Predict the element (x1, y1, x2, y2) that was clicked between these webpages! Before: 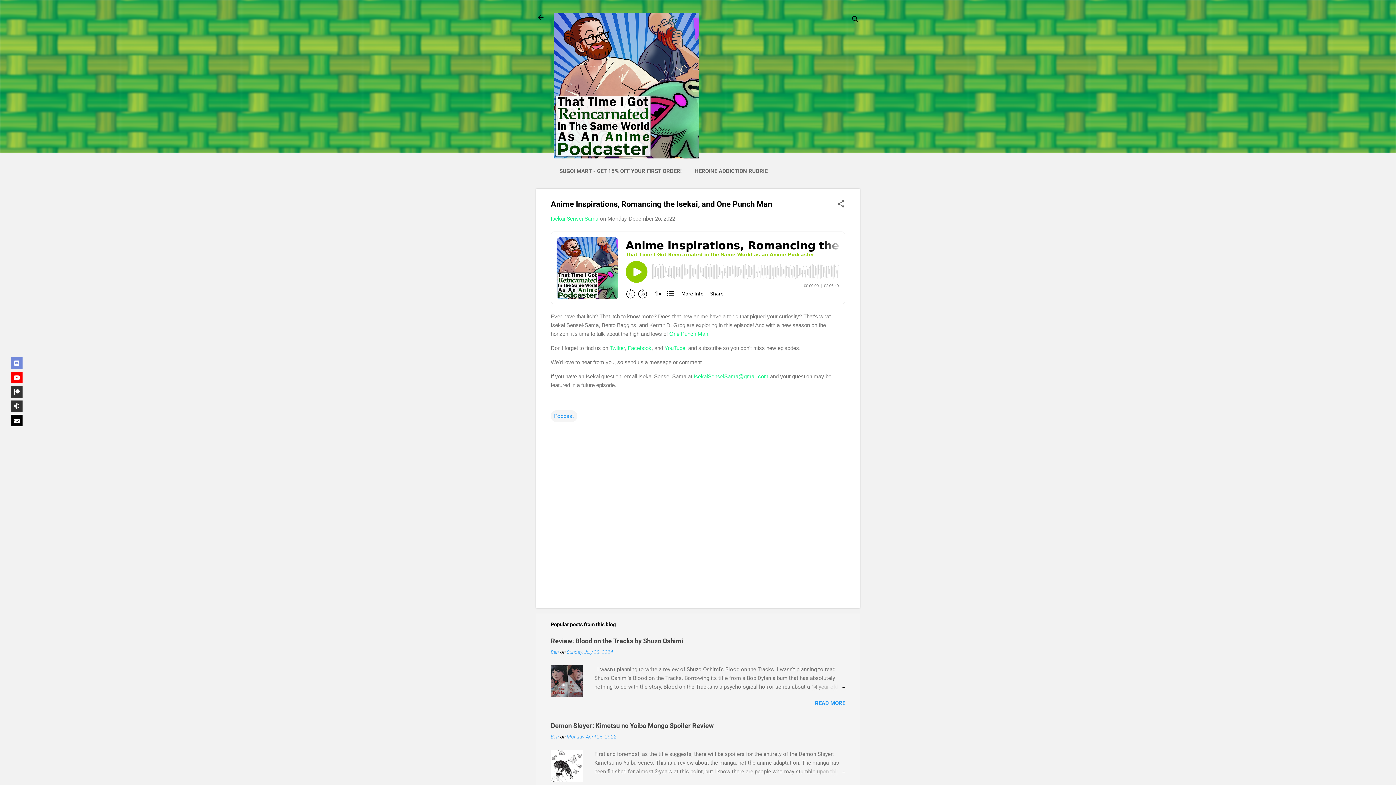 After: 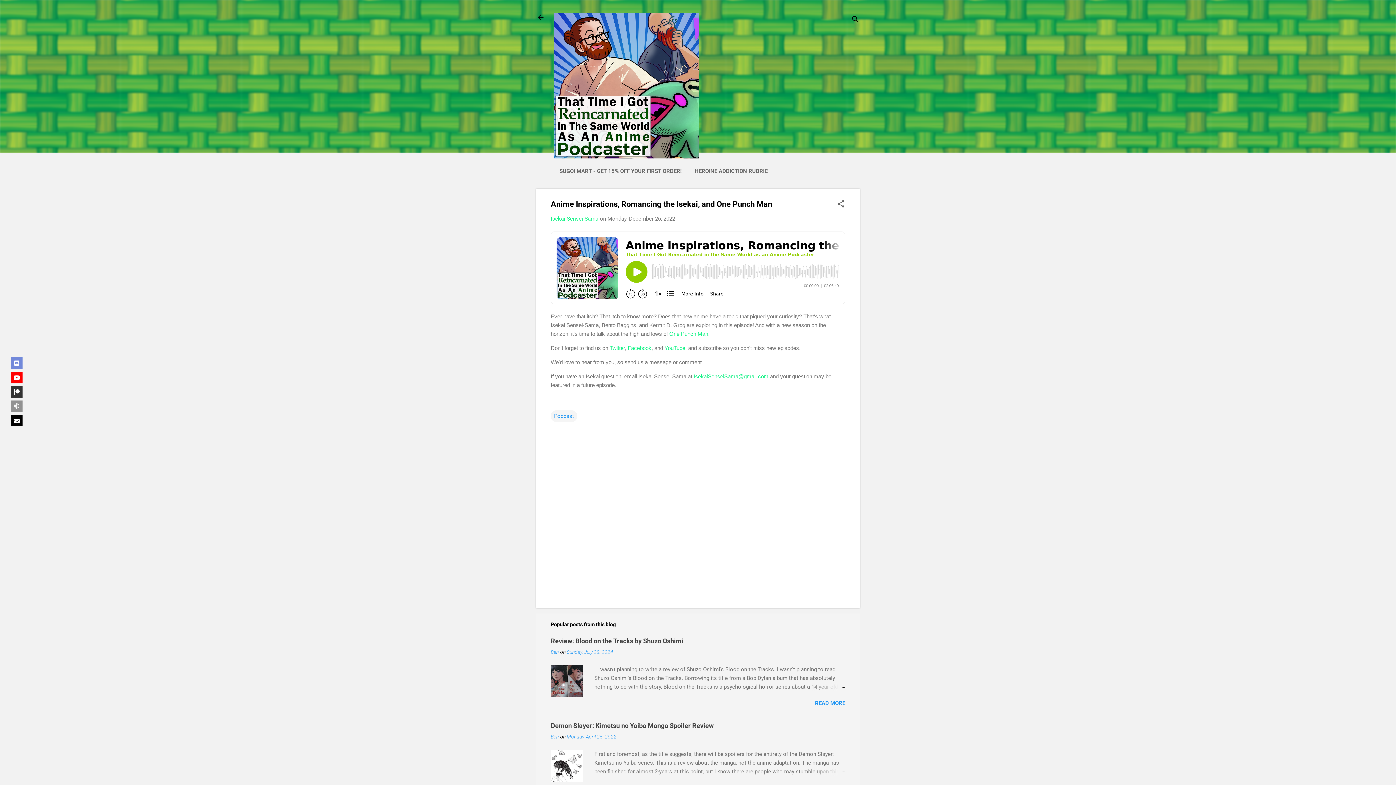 Action: bbox: (10, 400, 22, 412)